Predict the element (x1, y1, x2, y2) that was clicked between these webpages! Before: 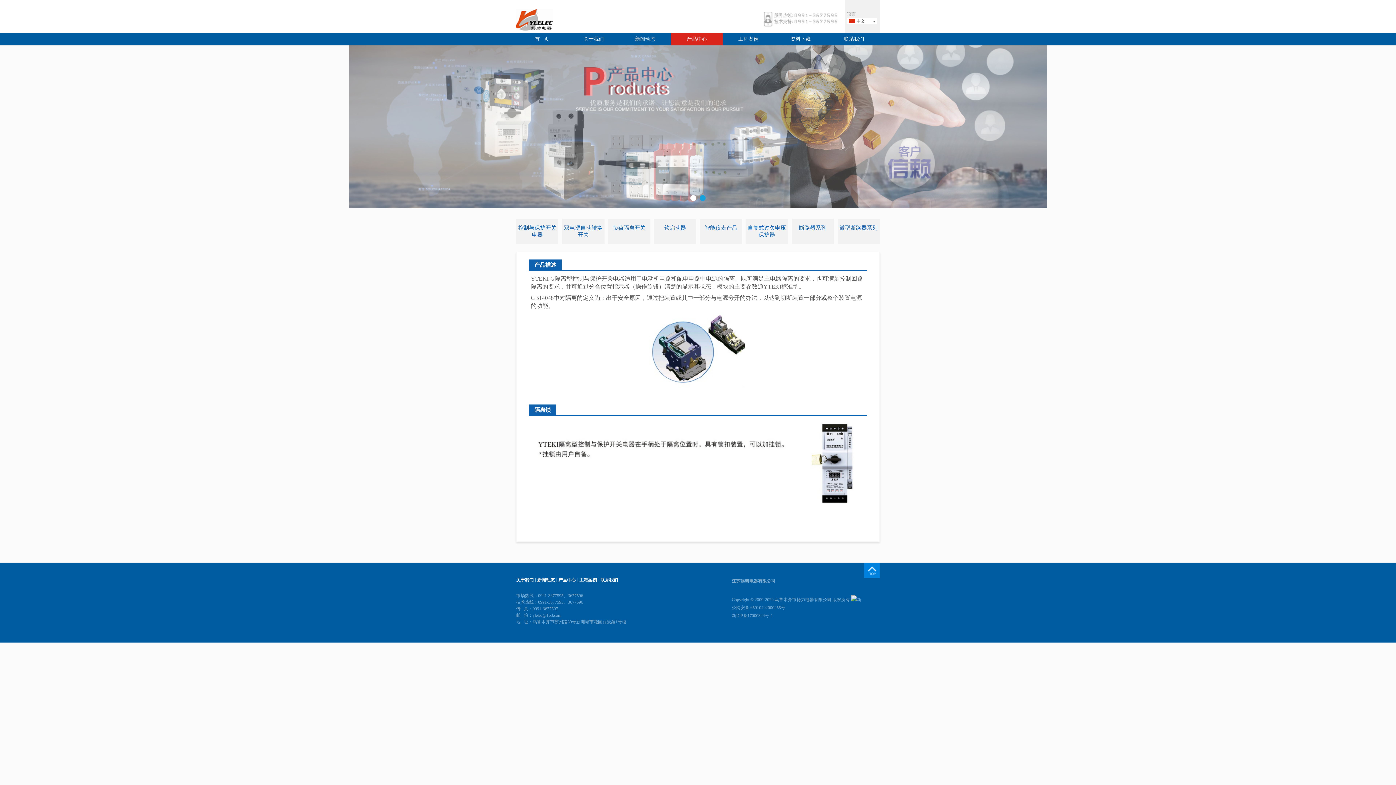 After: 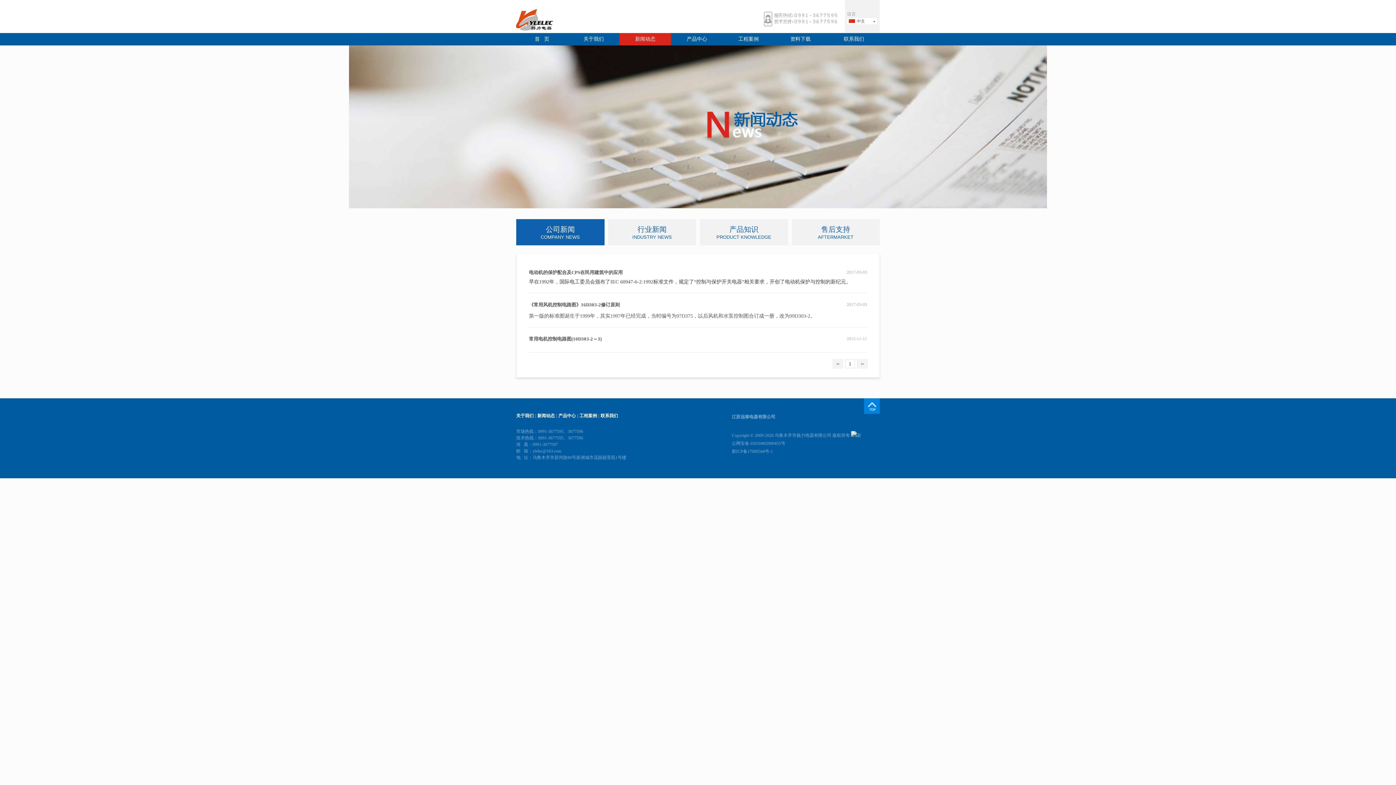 Action: label: 新闻动态 bbox: (619, 33, 671, 45)